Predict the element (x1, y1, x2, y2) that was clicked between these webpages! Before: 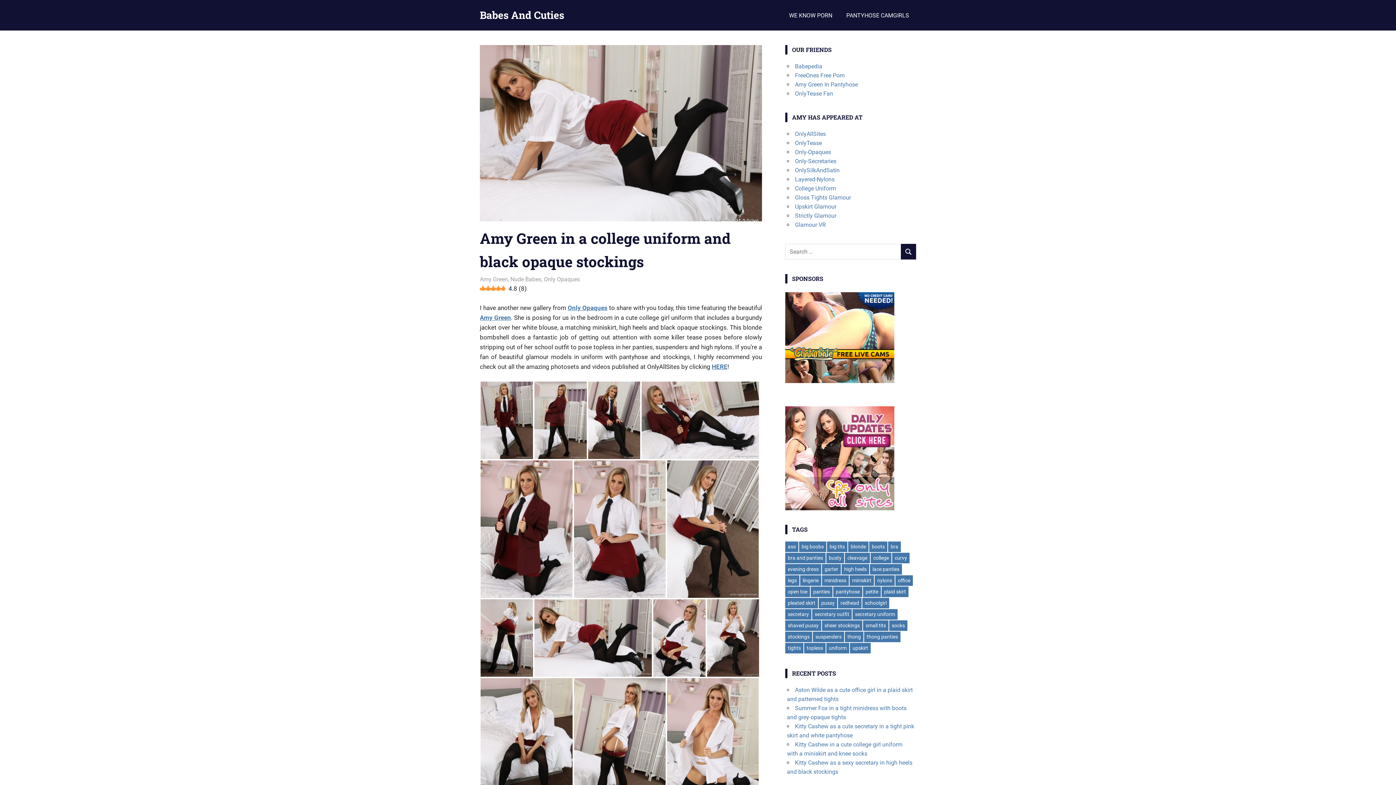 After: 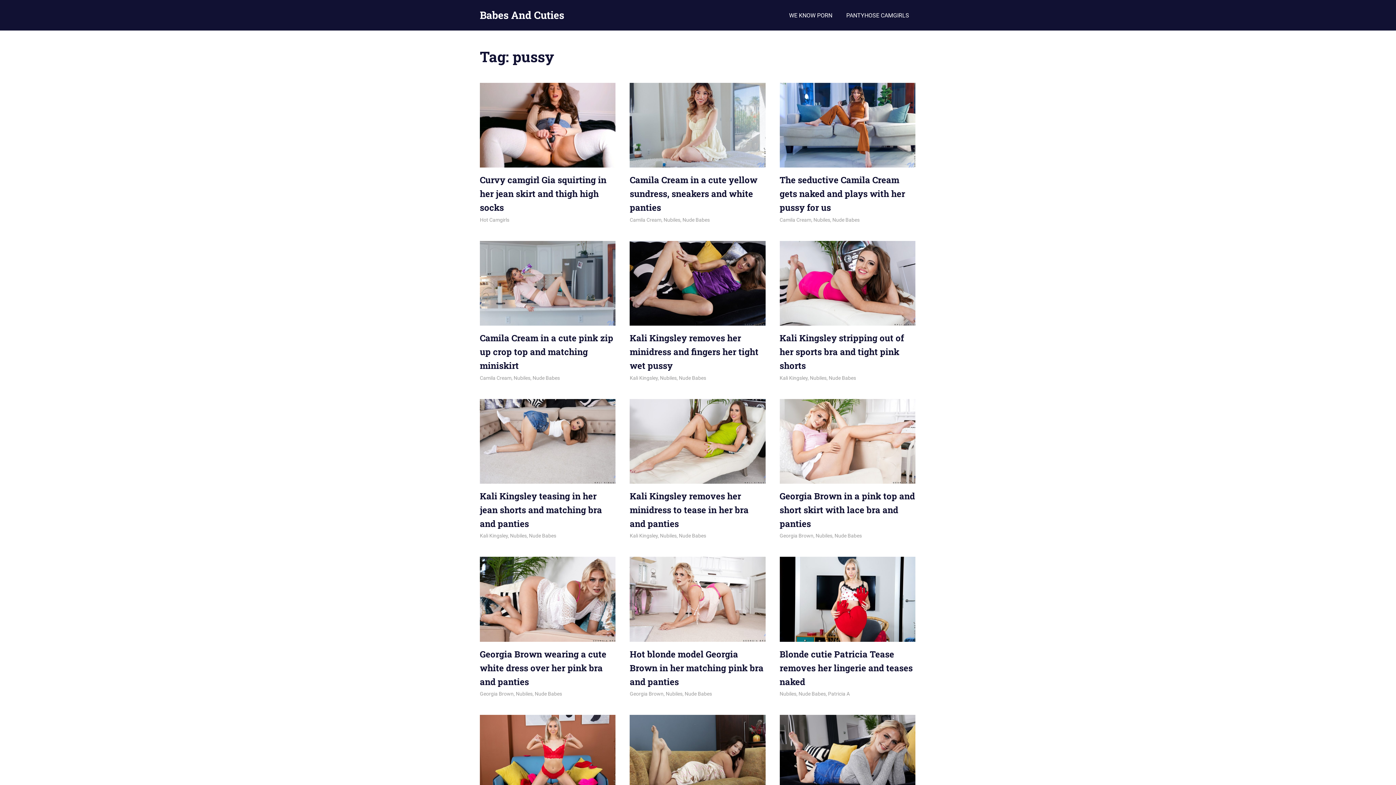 Action: bbox: (818, 598, 837, 608) label: pussy (237 items)